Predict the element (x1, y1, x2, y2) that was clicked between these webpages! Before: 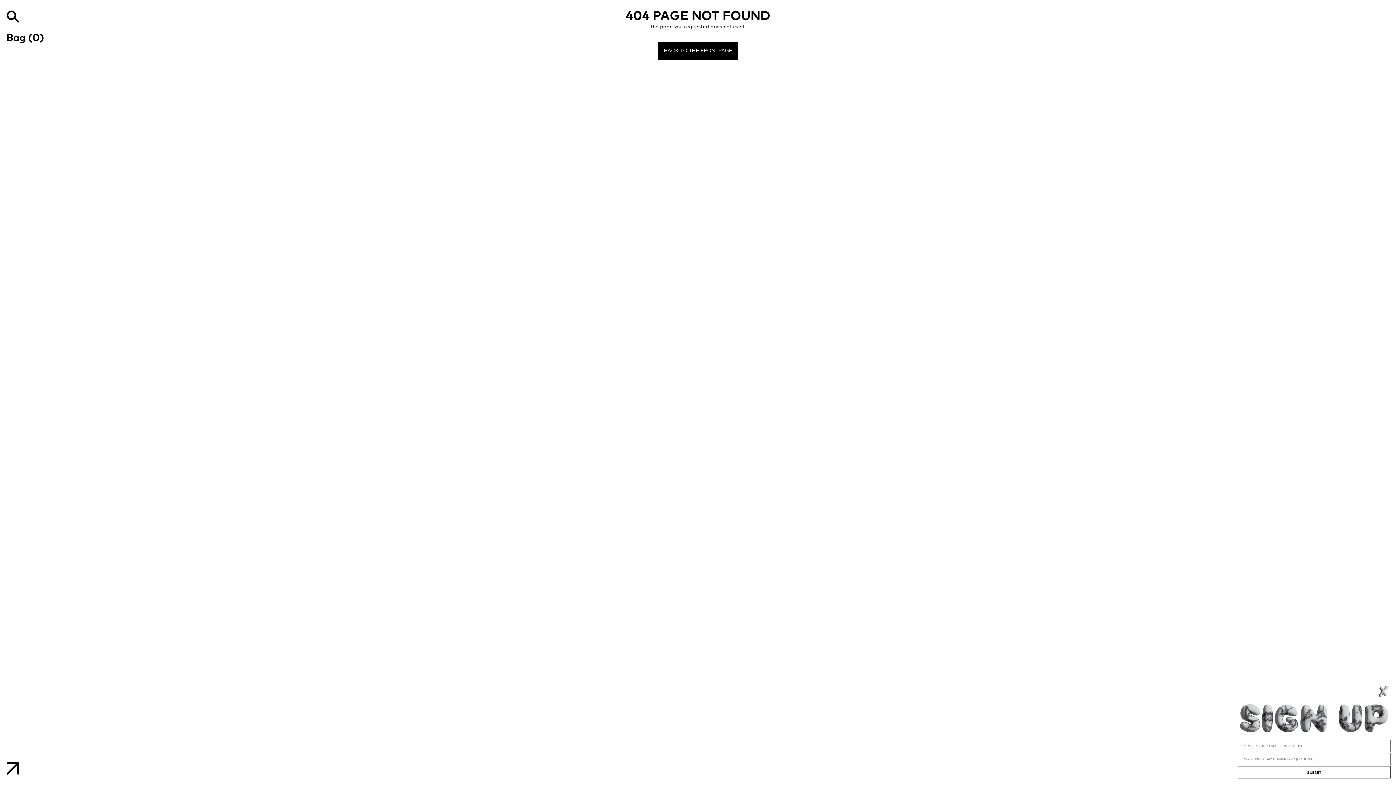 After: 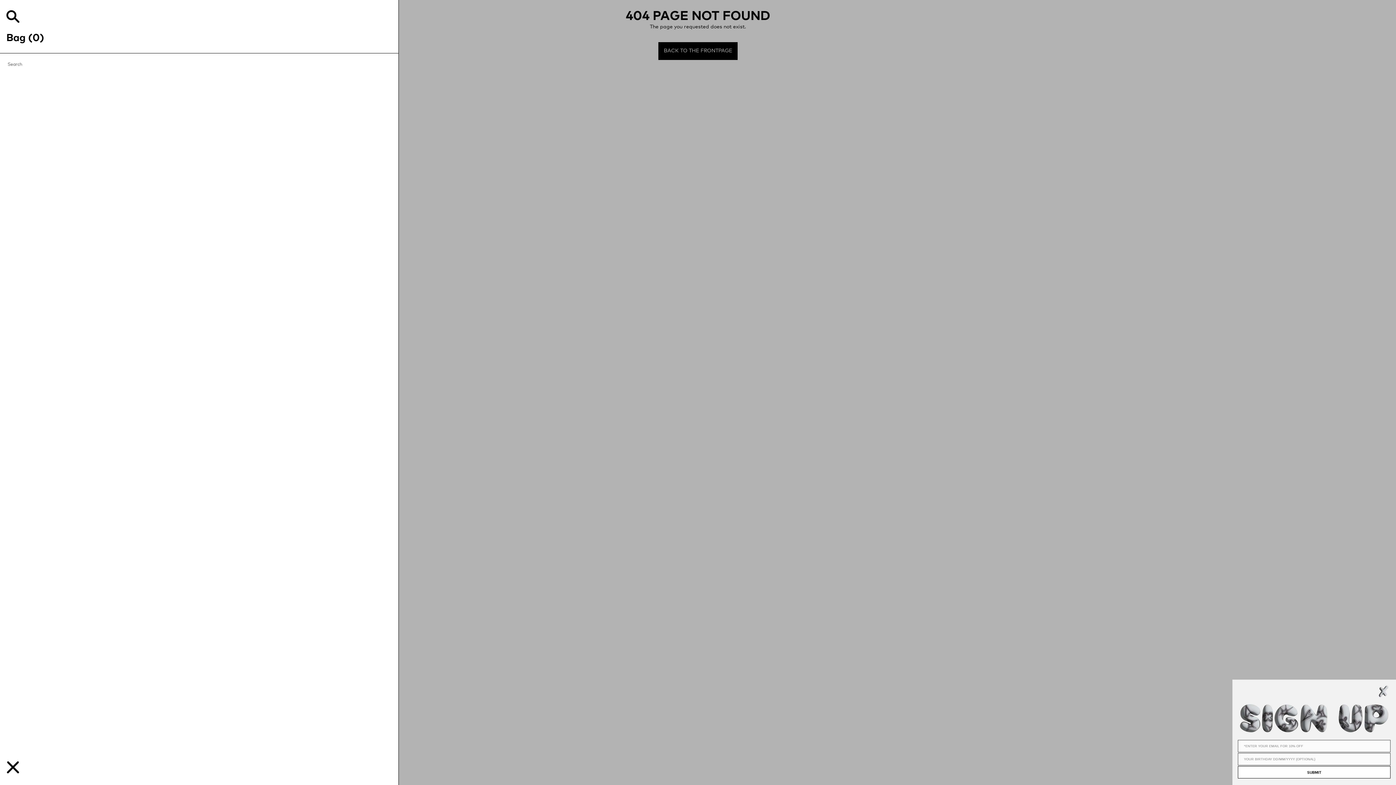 Action: label: Search our site bbox: (0, 5, 25, 28)